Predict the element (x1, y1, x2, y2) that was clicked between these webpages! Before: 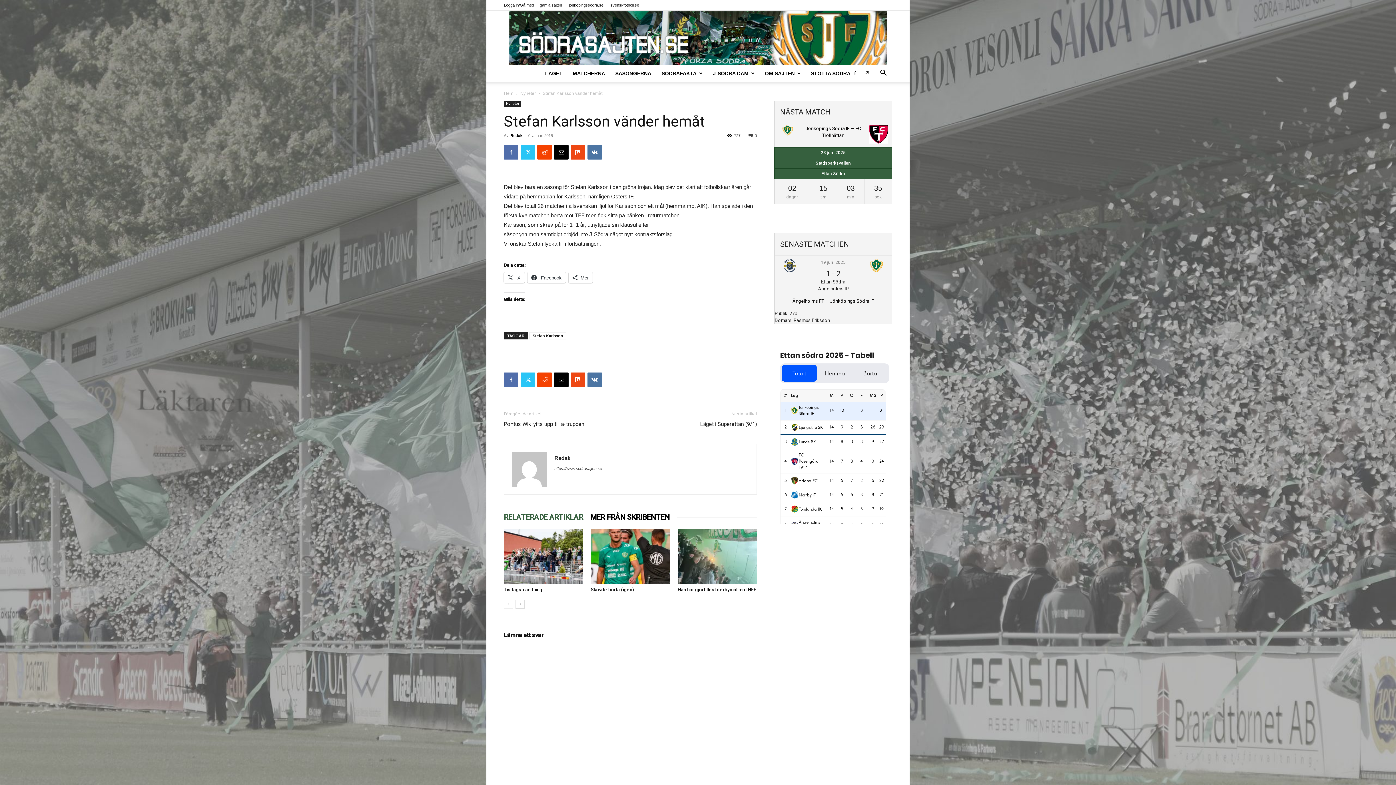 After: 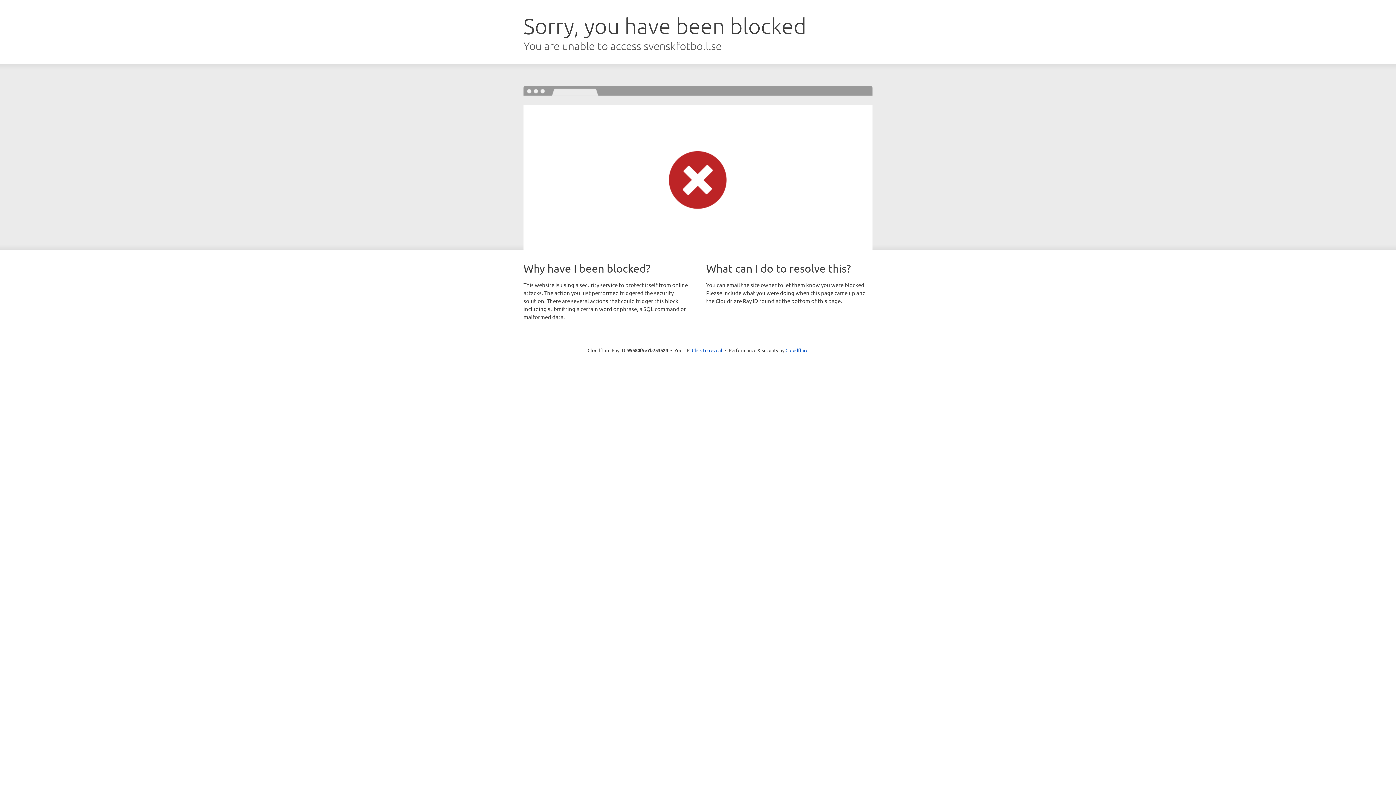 Action: label: svenskfotboll.se bbox: (610, 2, 639, 7)